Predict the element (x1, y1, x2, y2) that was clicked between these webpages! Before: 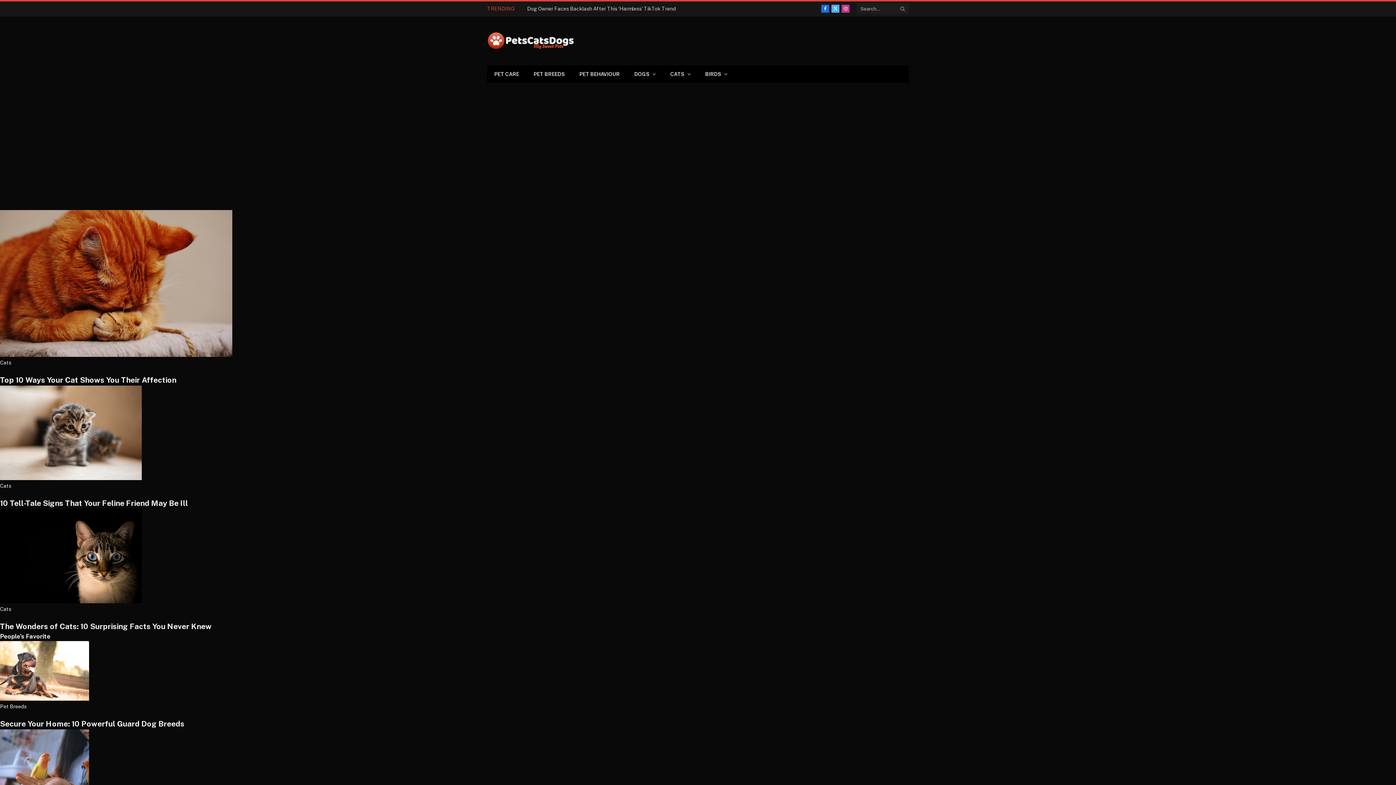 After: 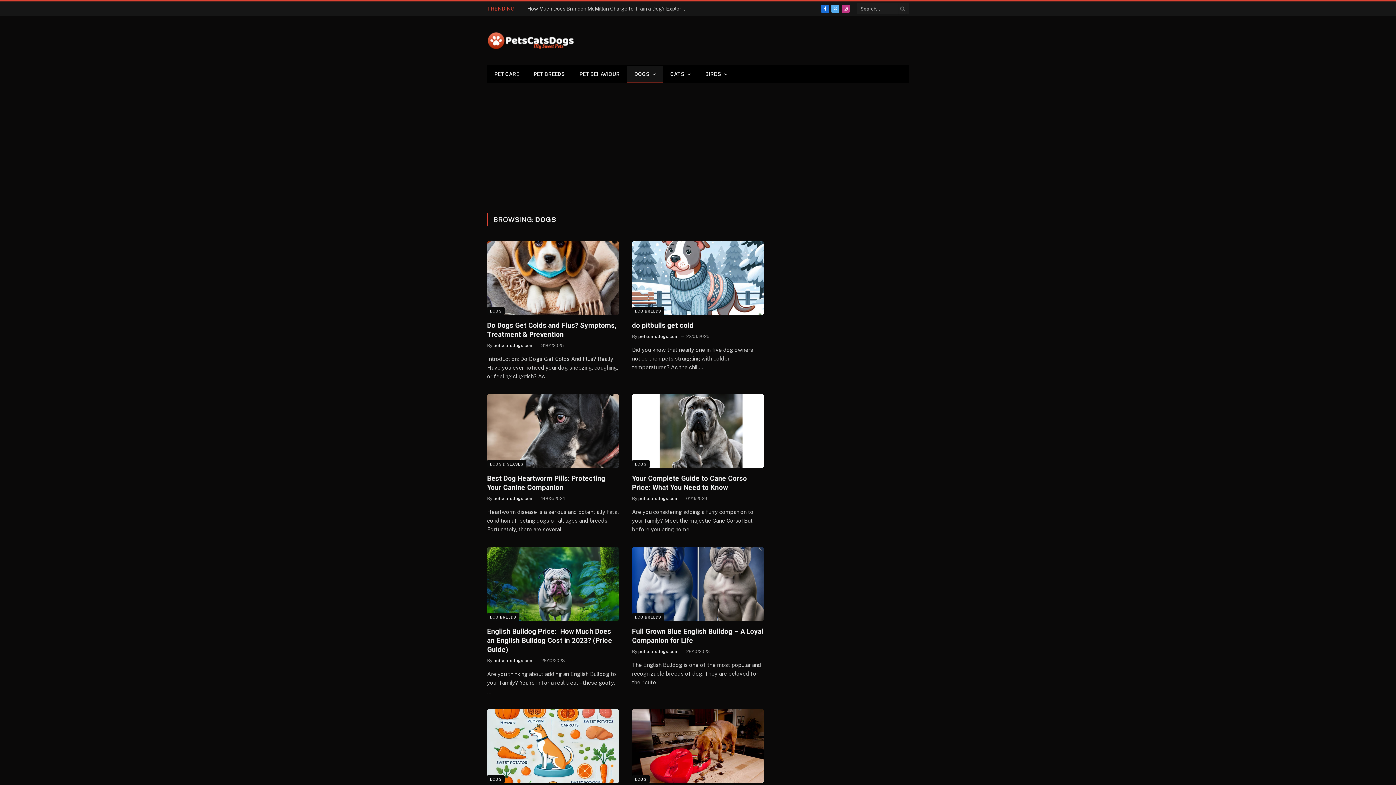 Action: label: DOGS bbox: (627, 65, 663, 82)